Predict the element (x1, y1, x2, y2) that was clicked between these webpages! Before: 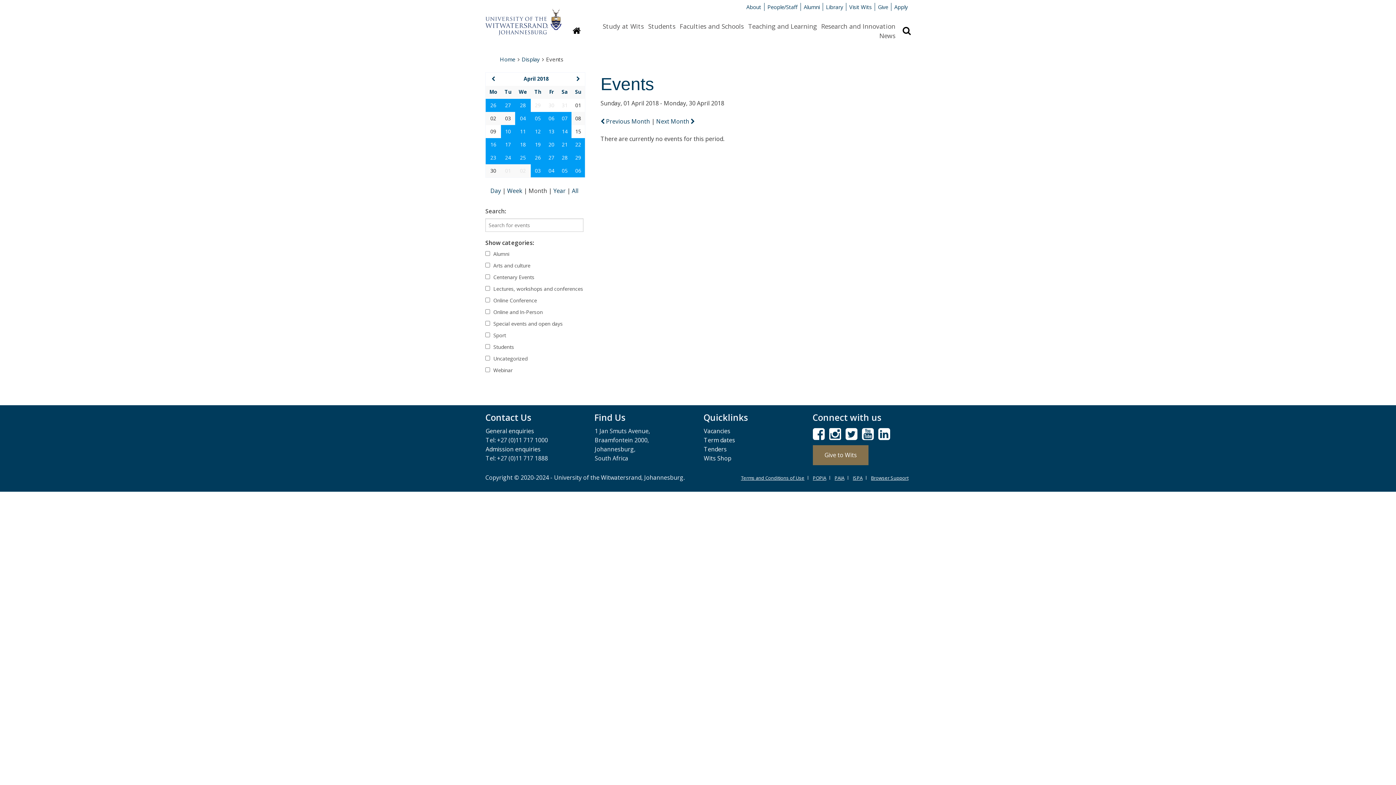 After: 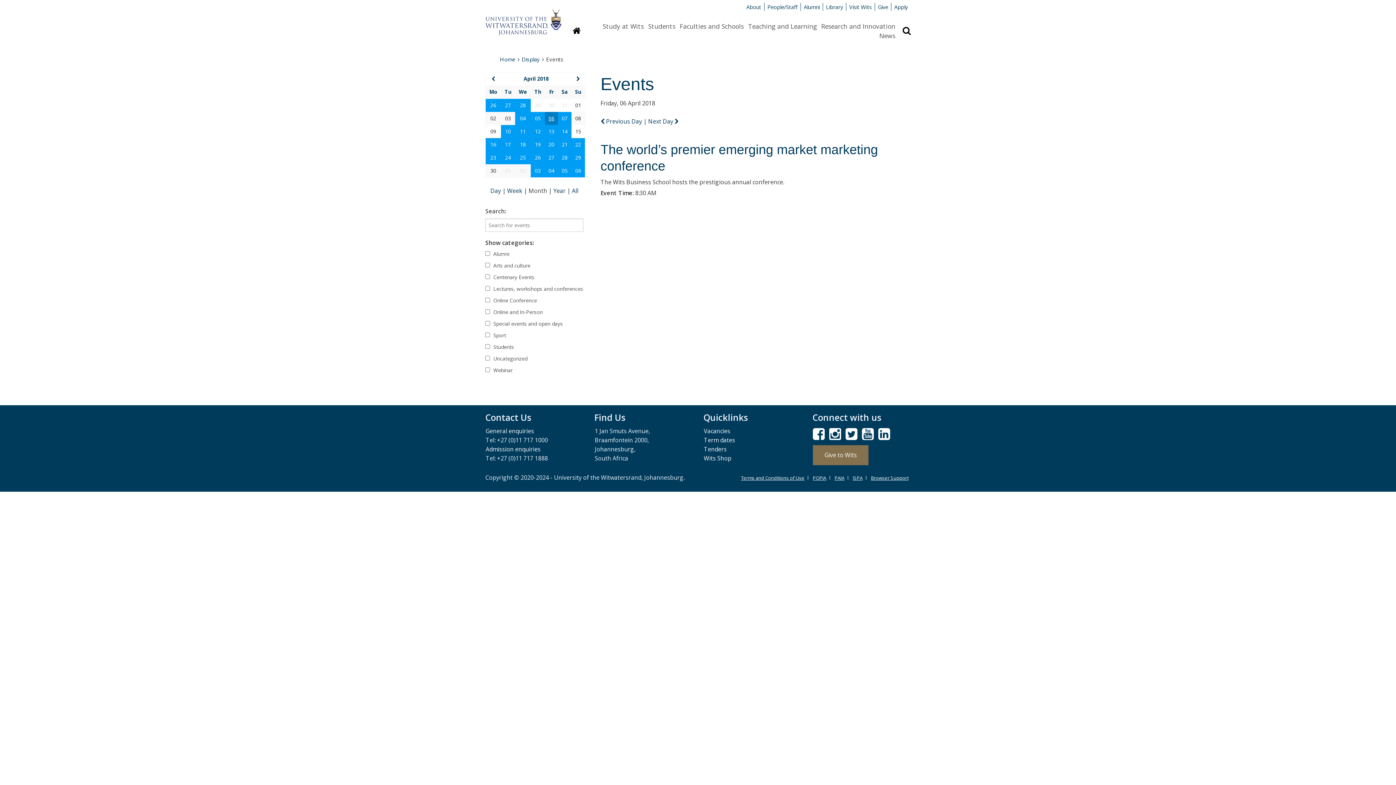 Action: label: 06 bbox: (548, 114, 554, 121)